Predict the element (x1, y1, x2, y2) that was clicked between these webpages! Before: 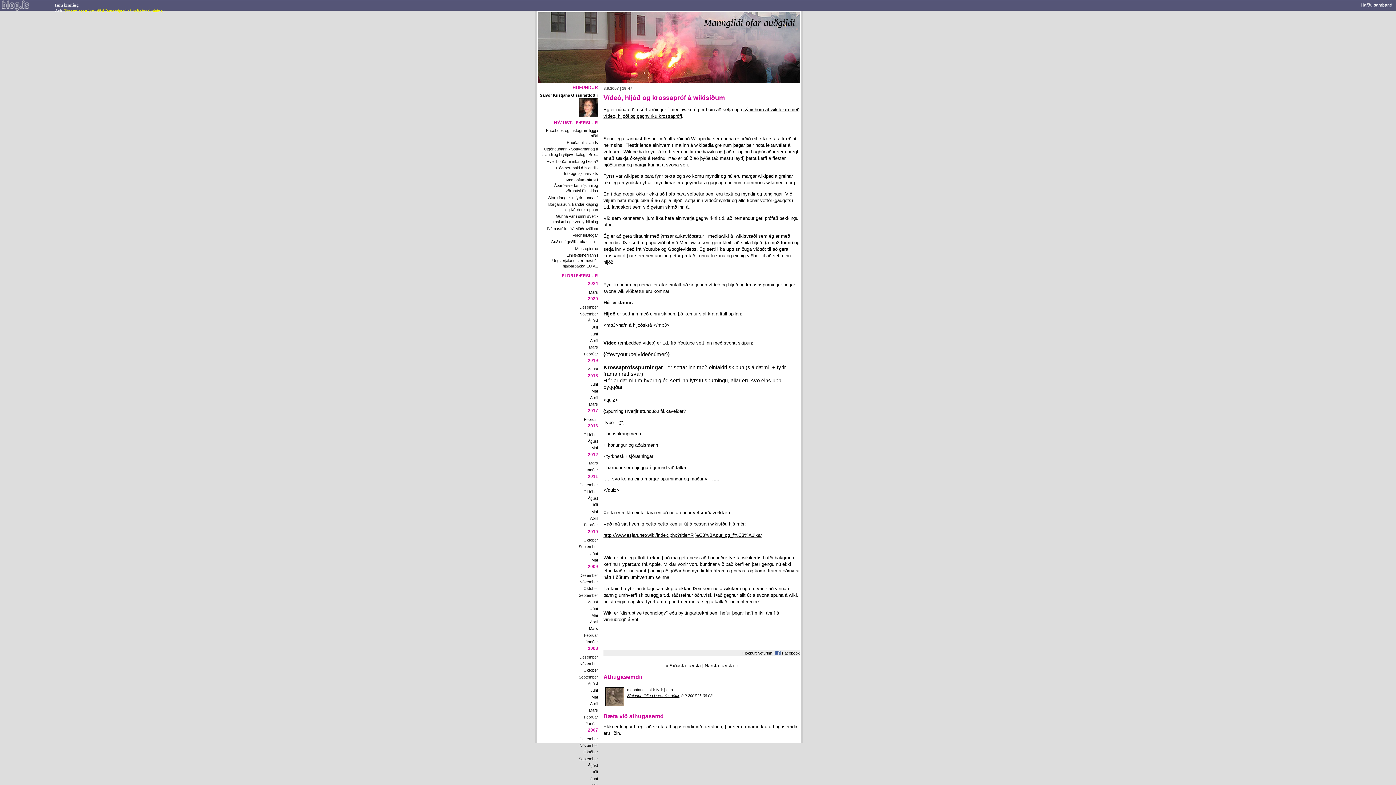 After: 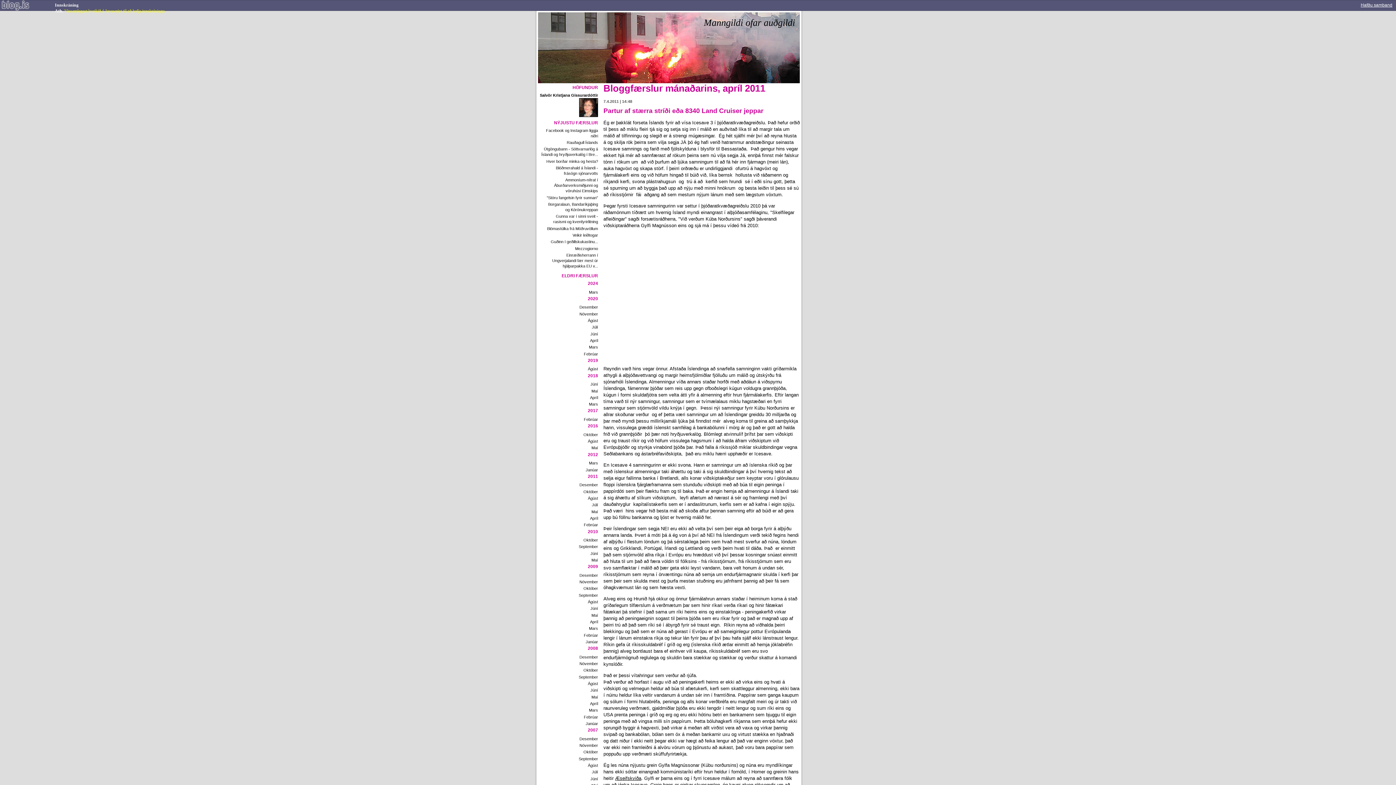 Action: bbox: (586, 516, 598, 520) label: Apríl